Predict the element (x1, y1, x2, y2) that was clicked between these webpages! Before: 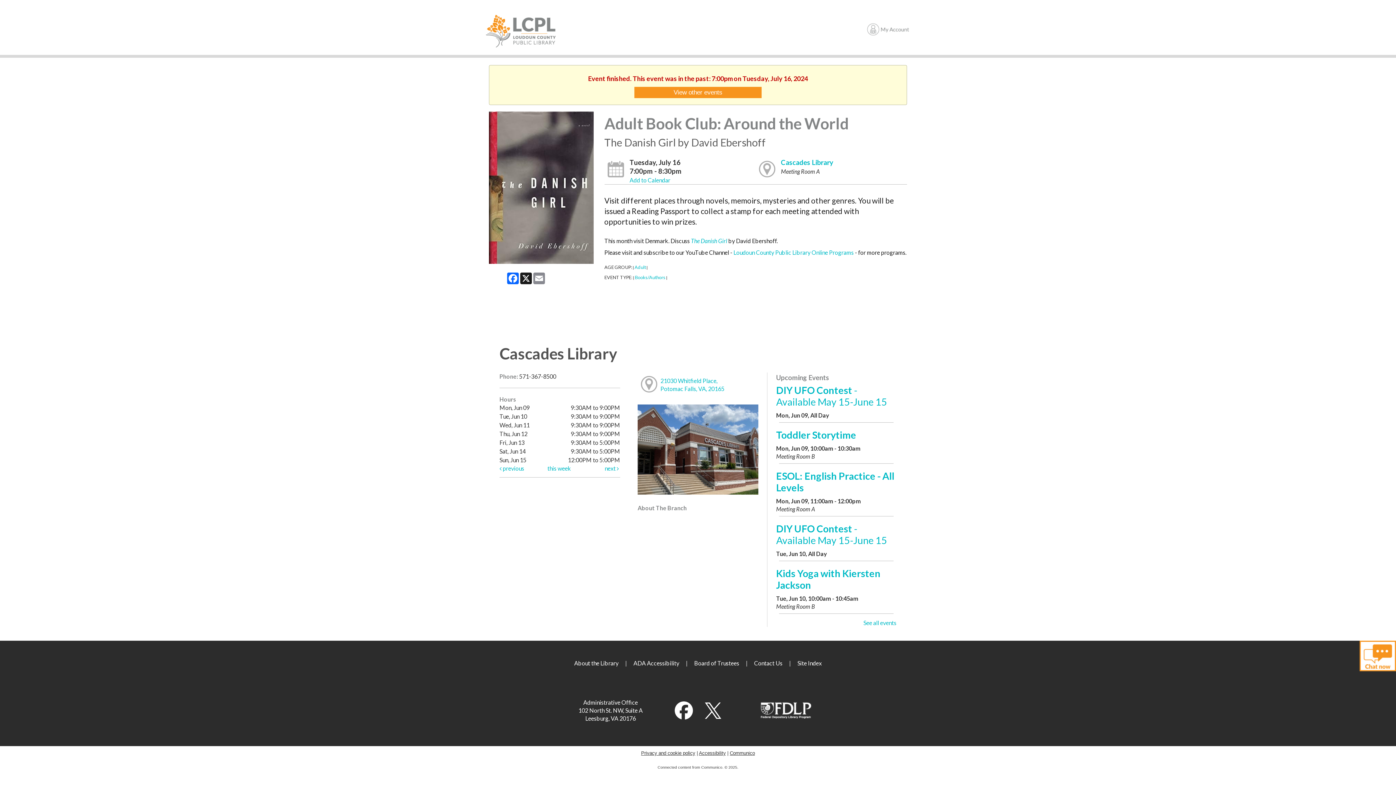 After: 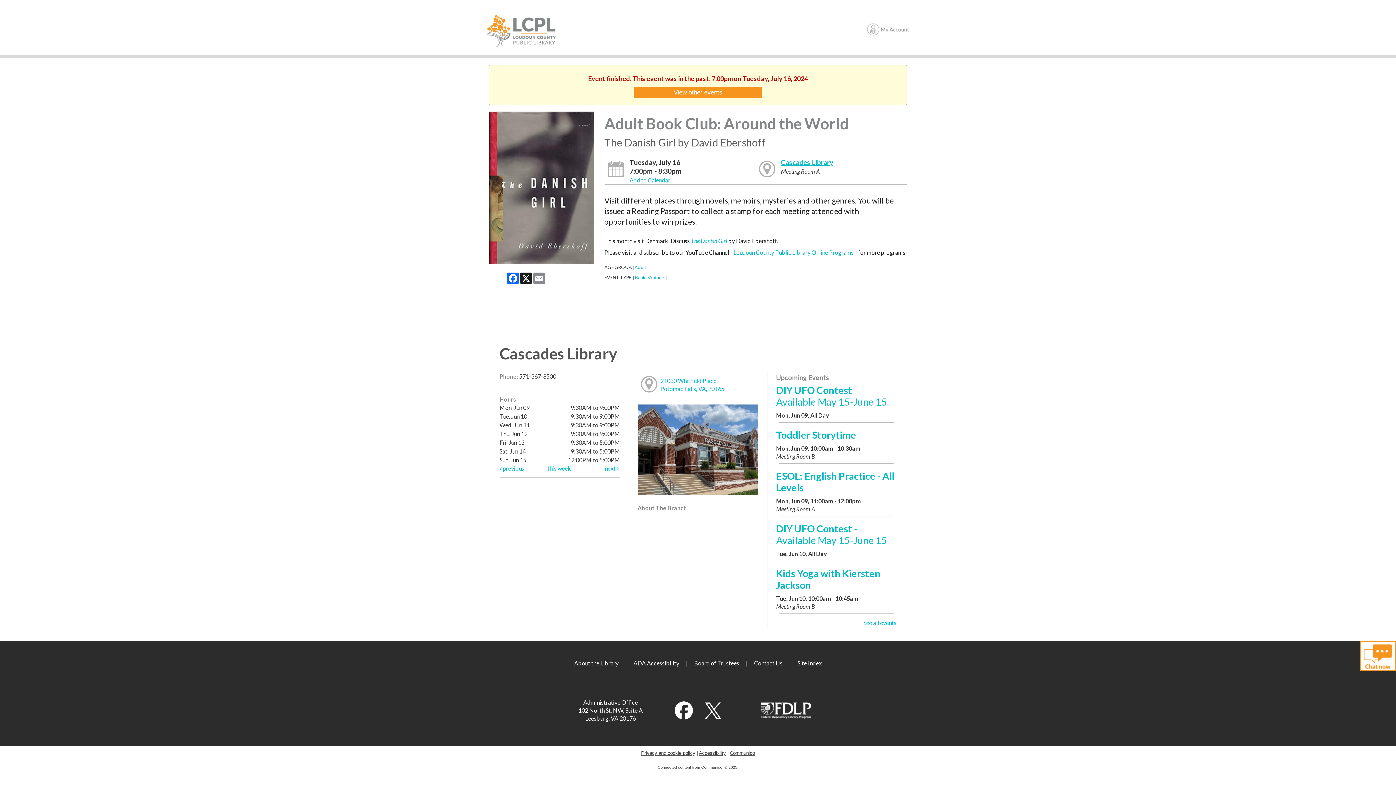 Action: bbox: (781, 158, 833, 166) label: Cascades Library